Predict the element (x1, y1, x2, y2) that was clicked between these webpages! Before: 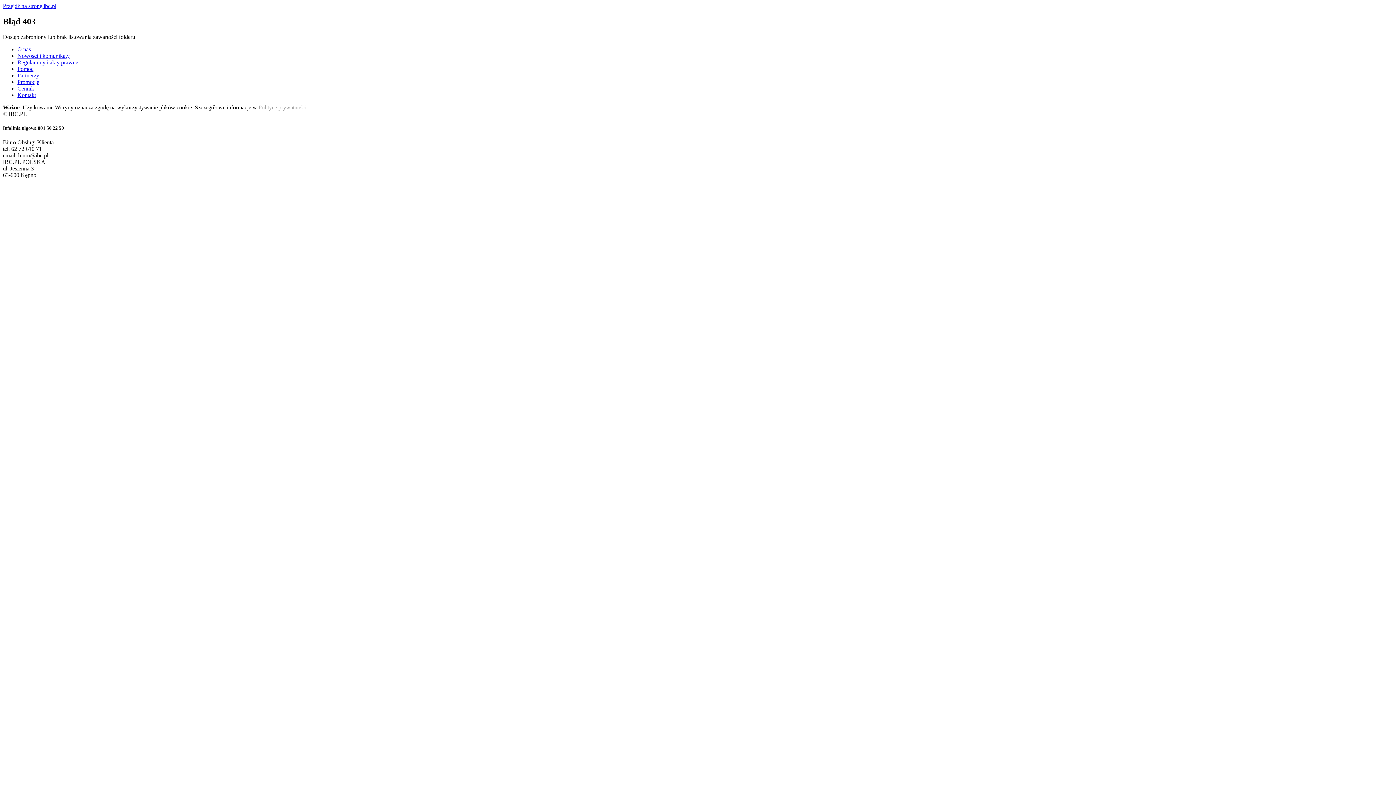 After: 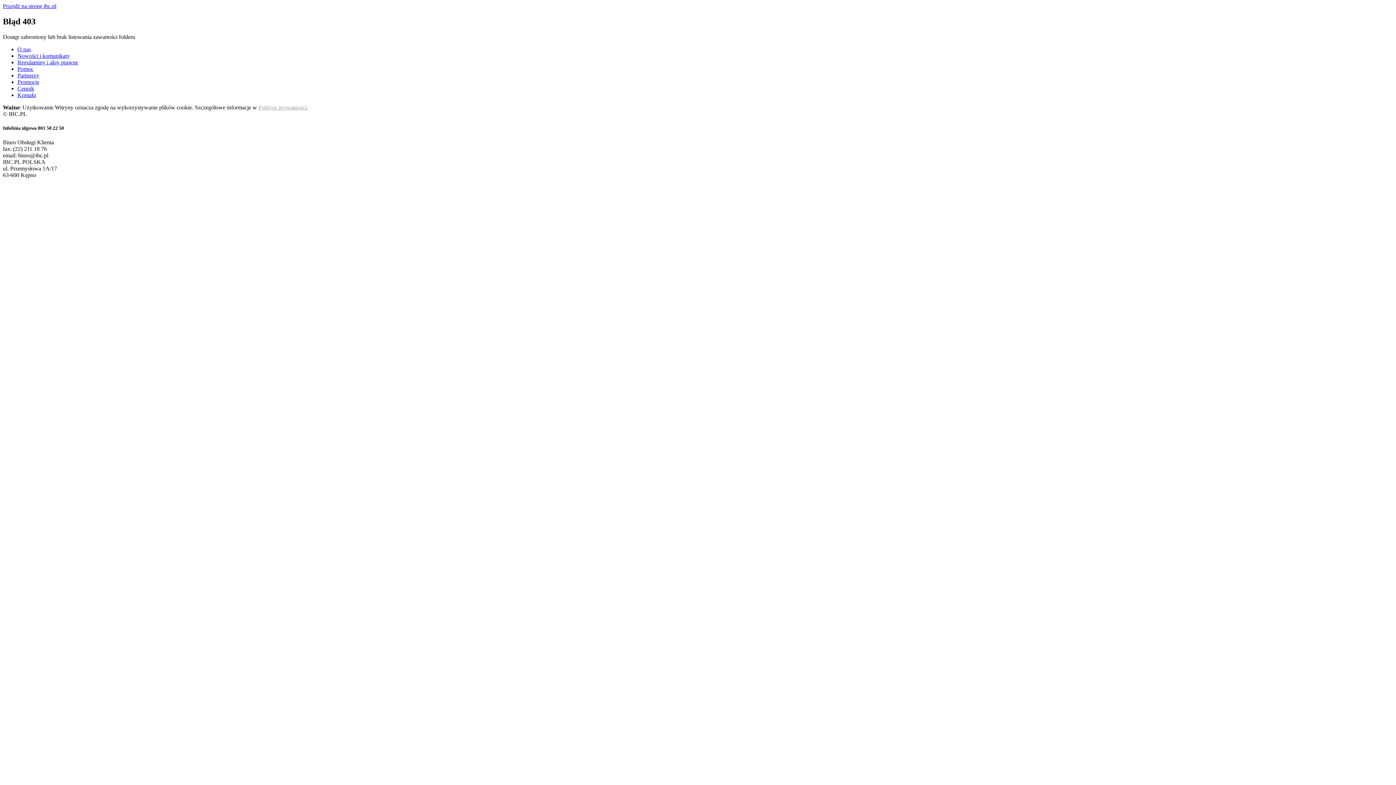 Action: bbox: (17, 78, 39, 85) label: Promocje